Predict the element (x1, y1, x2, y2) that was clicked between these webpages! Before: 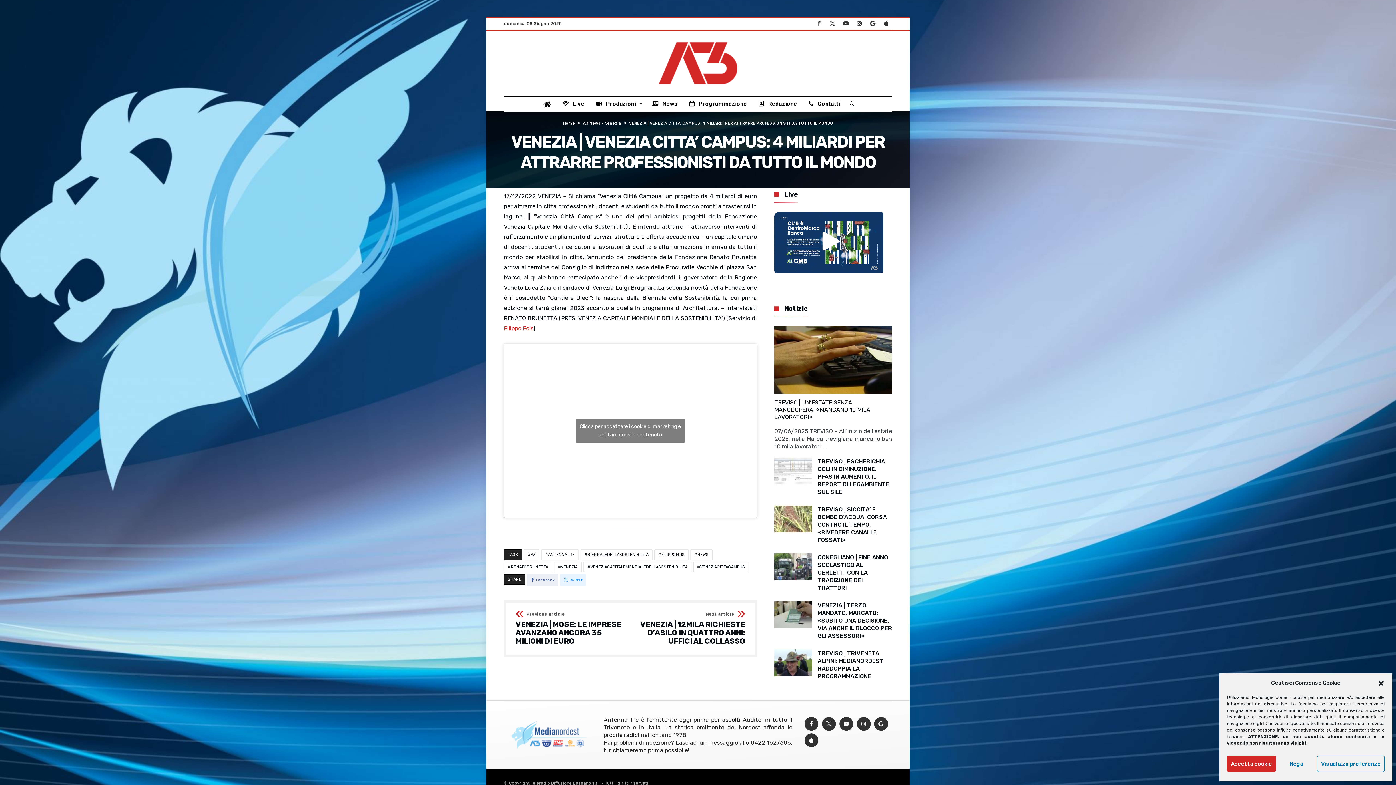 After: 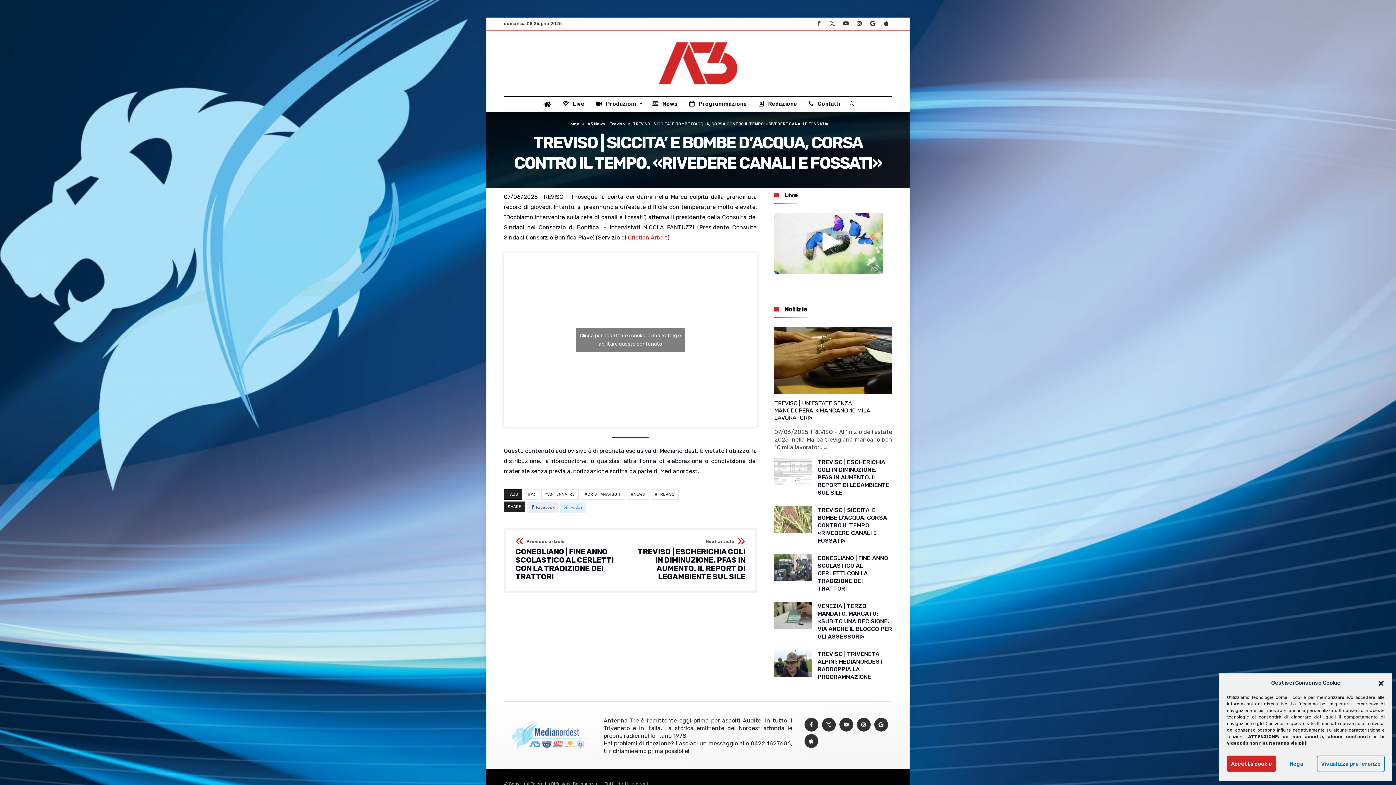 Action: bbox: (774, 502, 812, 509)